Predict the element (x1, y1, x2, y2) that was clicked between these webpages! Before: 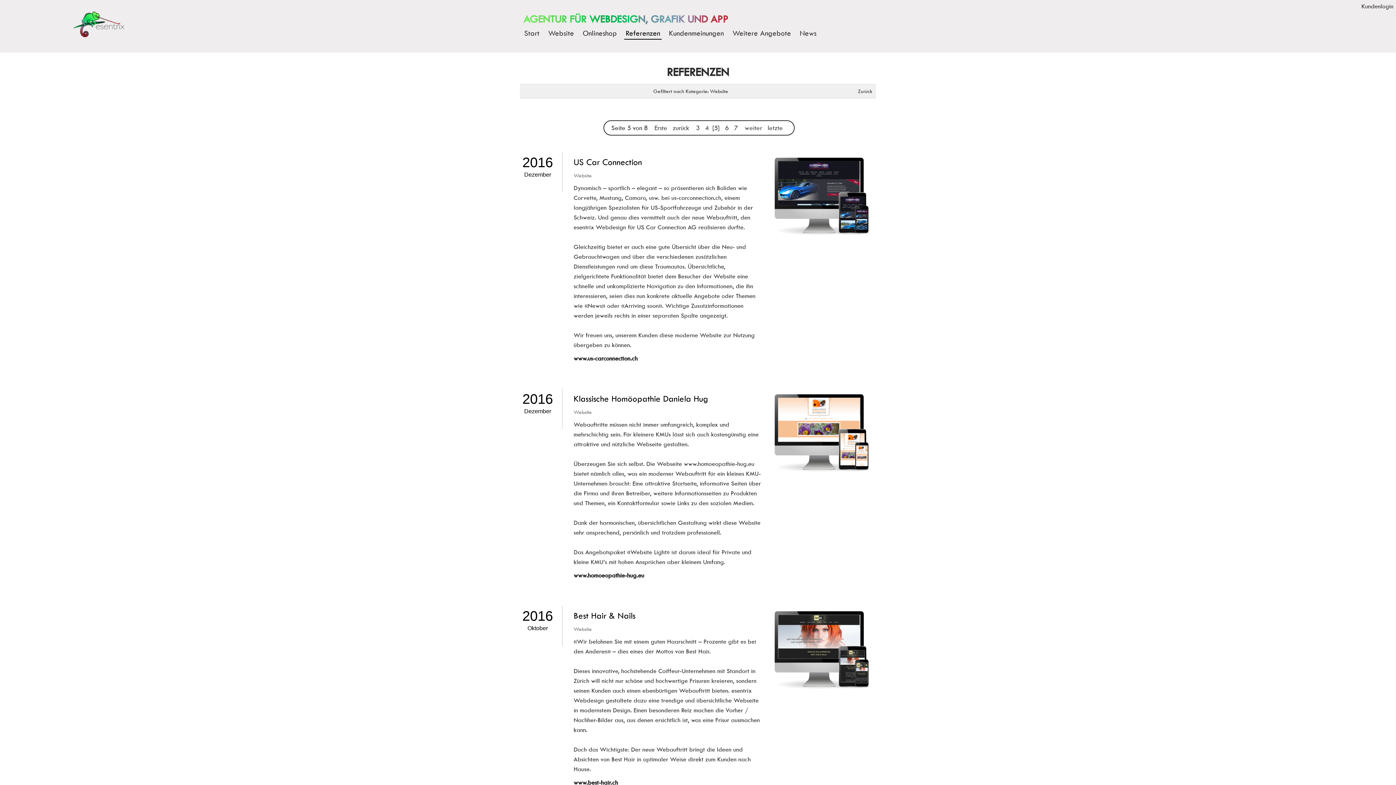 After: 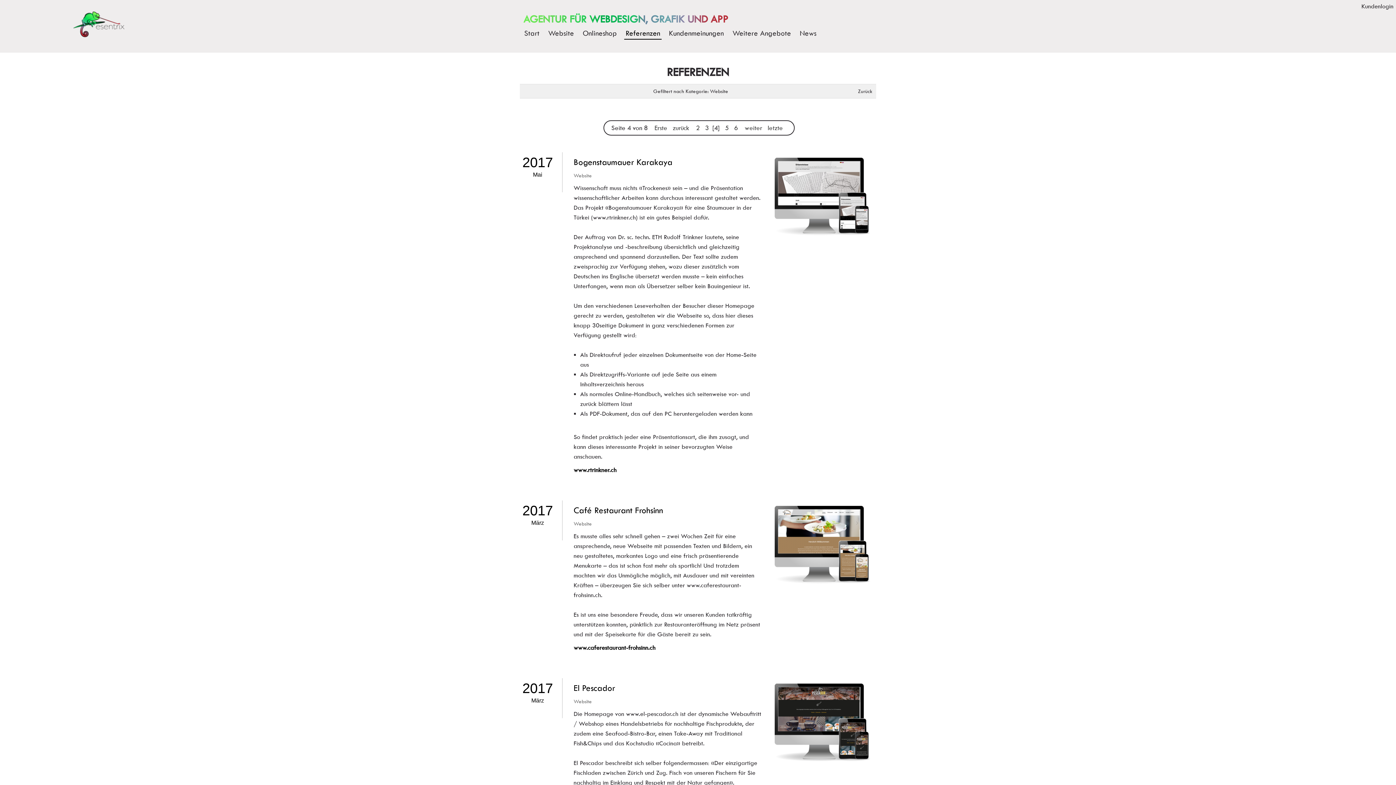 Action: bbox: (705, 125, 712, 130) label: 4